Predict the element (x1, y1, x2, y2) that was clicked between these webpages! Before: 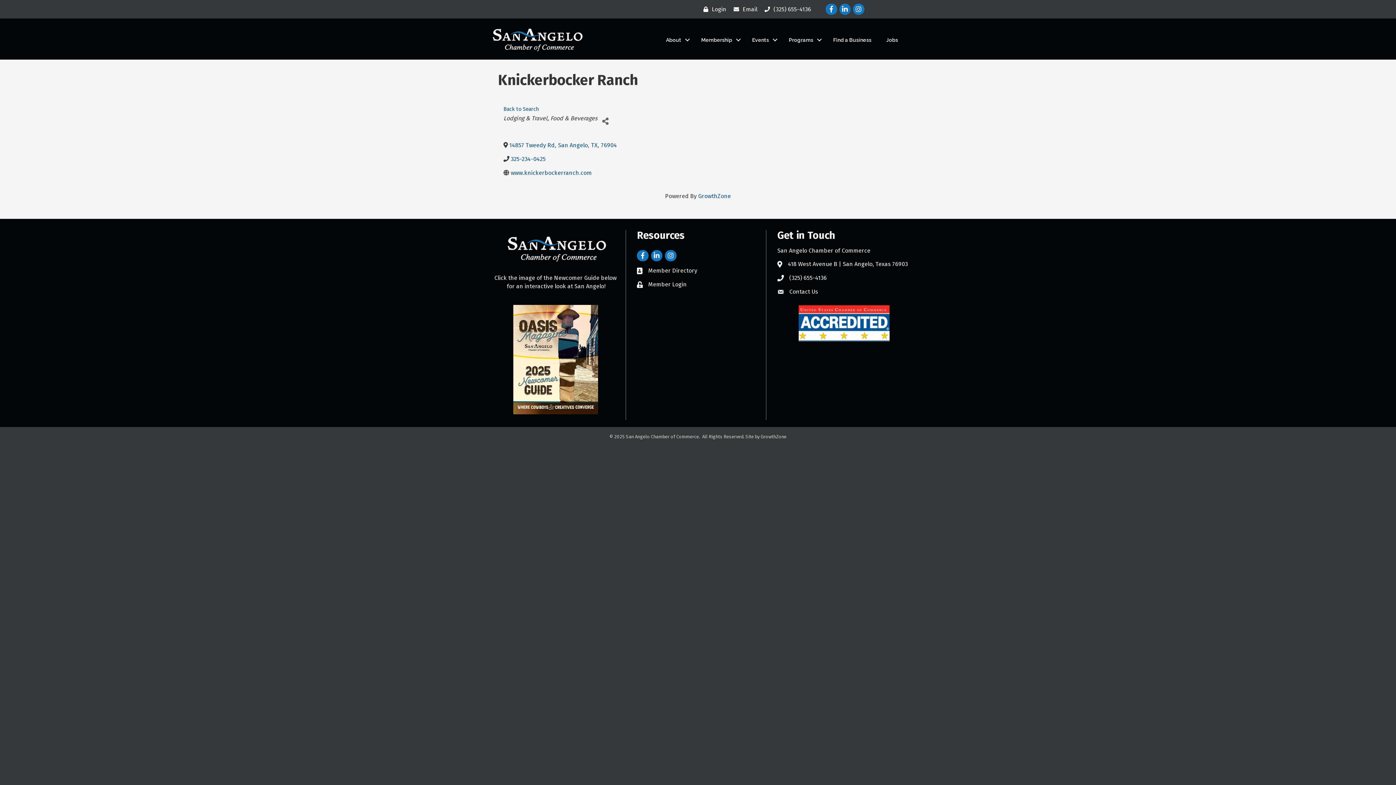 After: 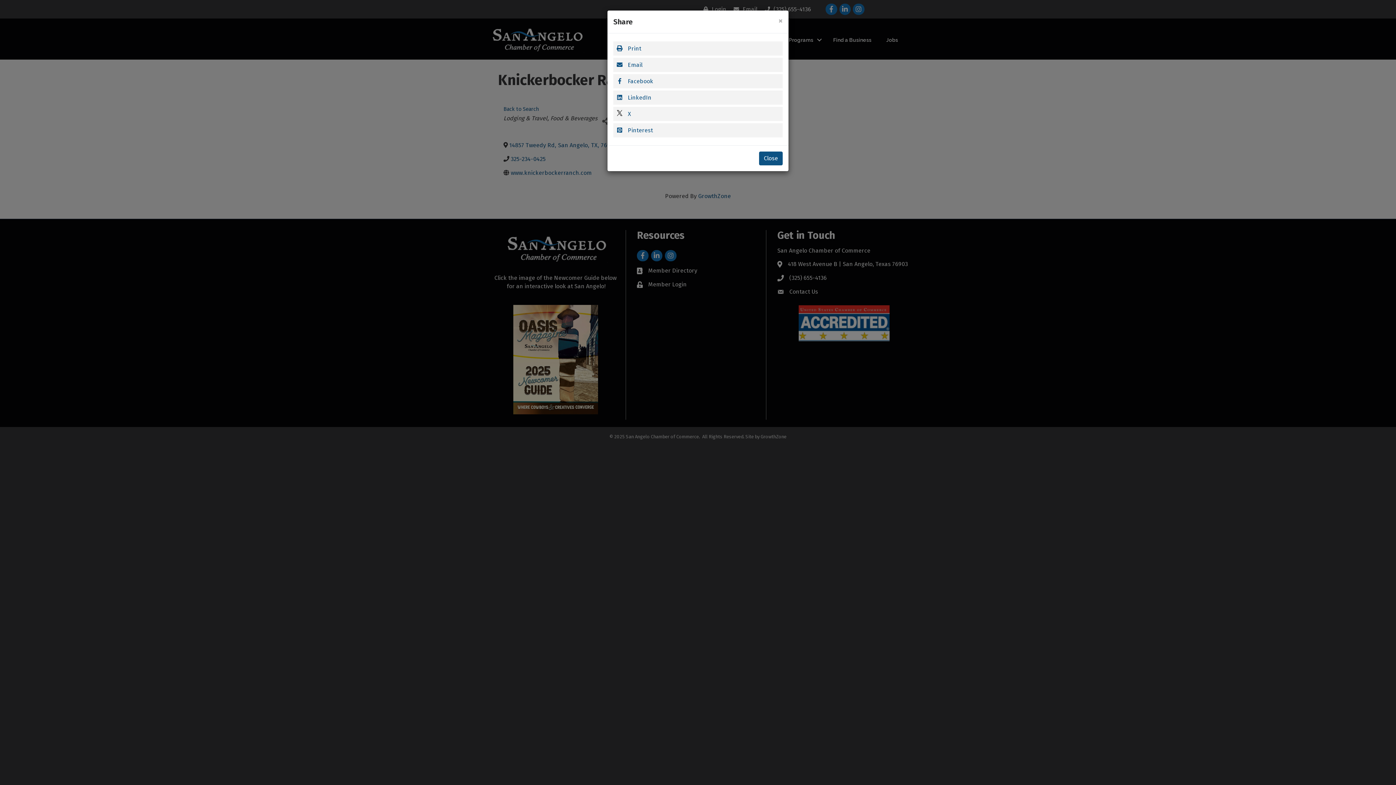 Action: bbox: (597, 113, 613, 129) label: Share